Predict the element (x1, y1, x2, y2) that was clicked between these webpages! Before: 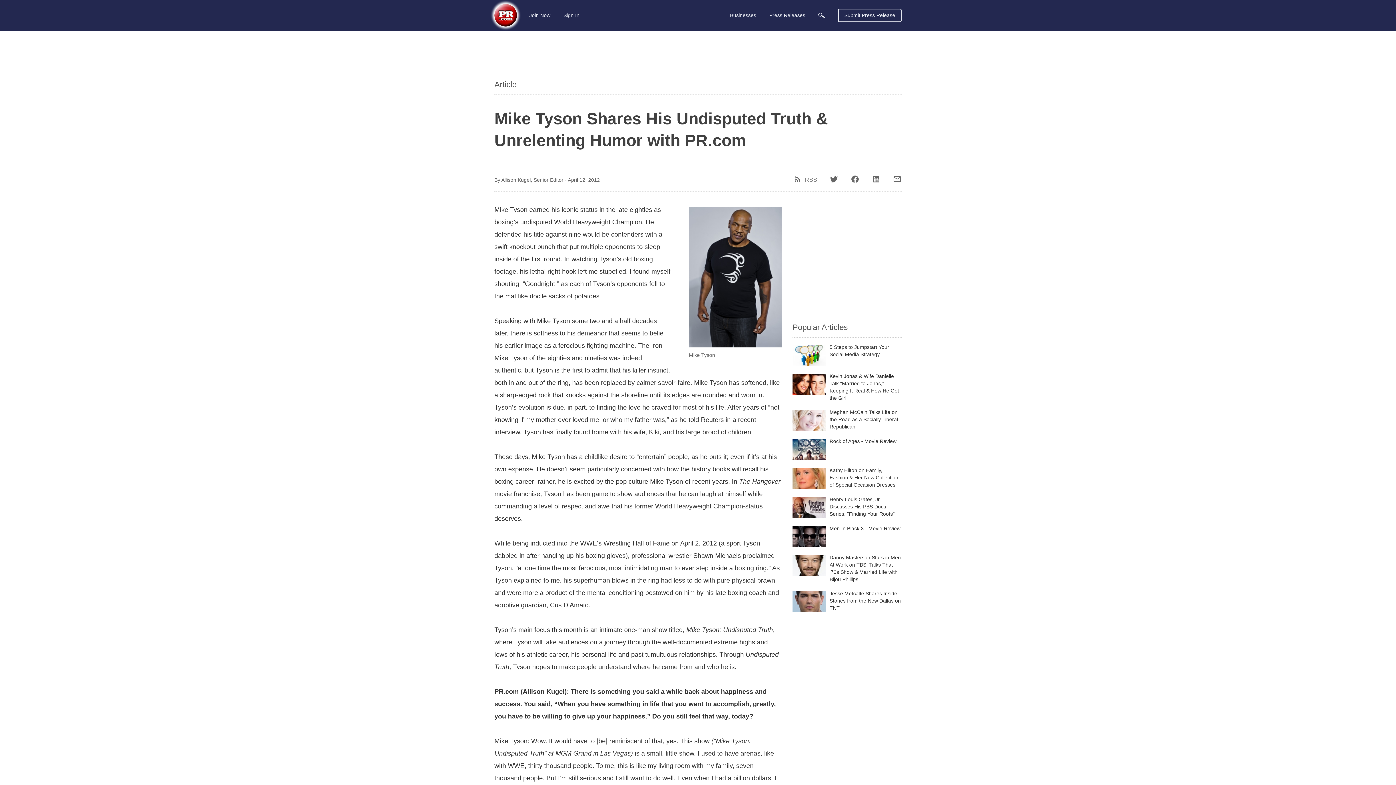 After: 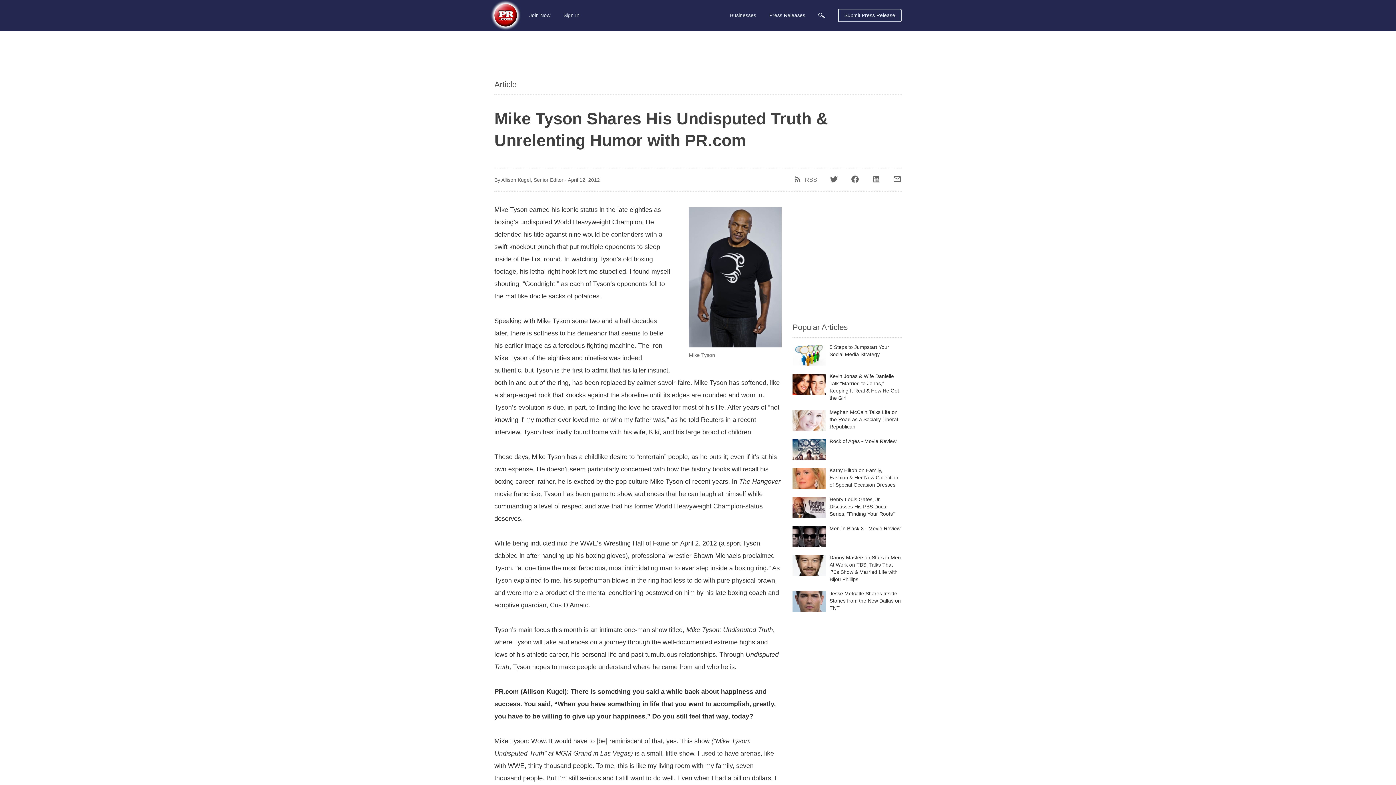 Action: bbox: (893, 174, 901, 184)